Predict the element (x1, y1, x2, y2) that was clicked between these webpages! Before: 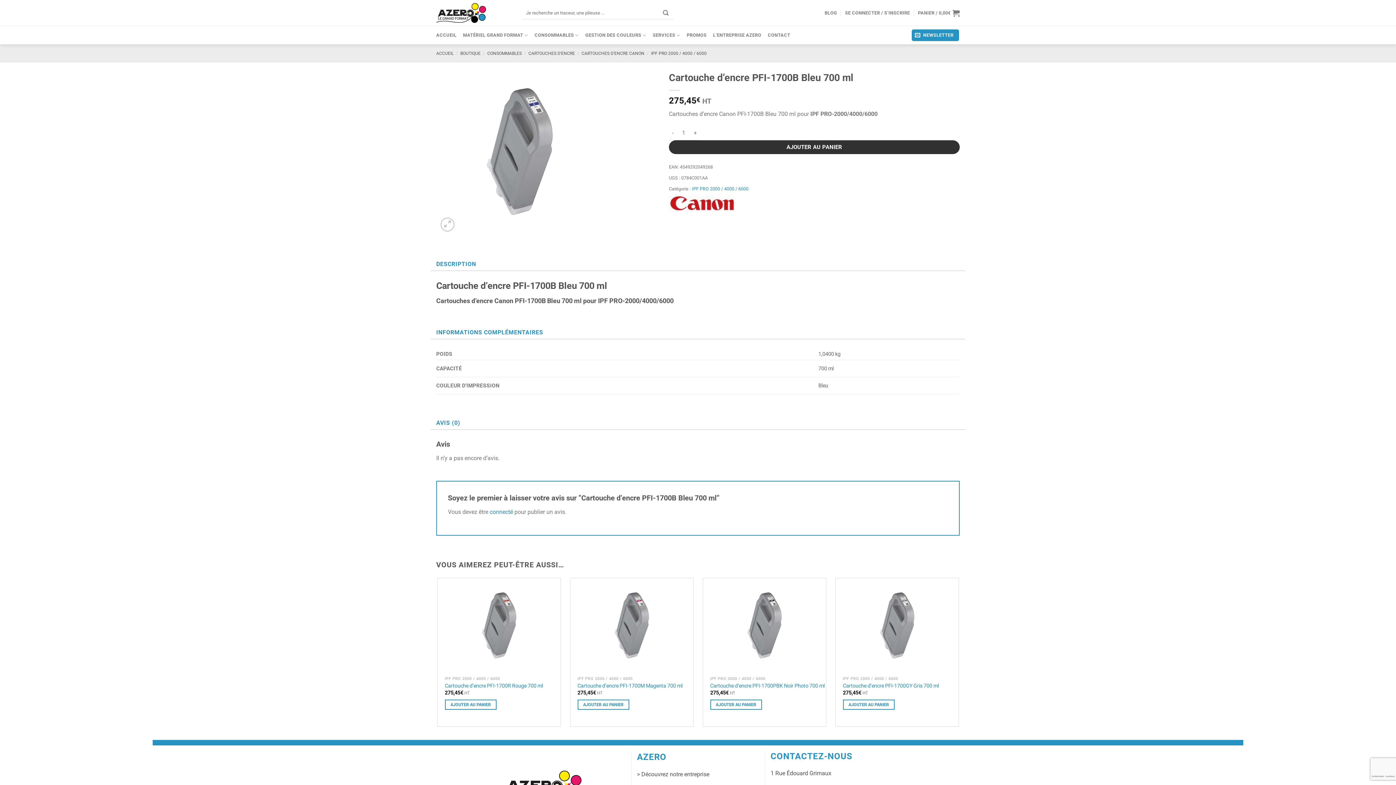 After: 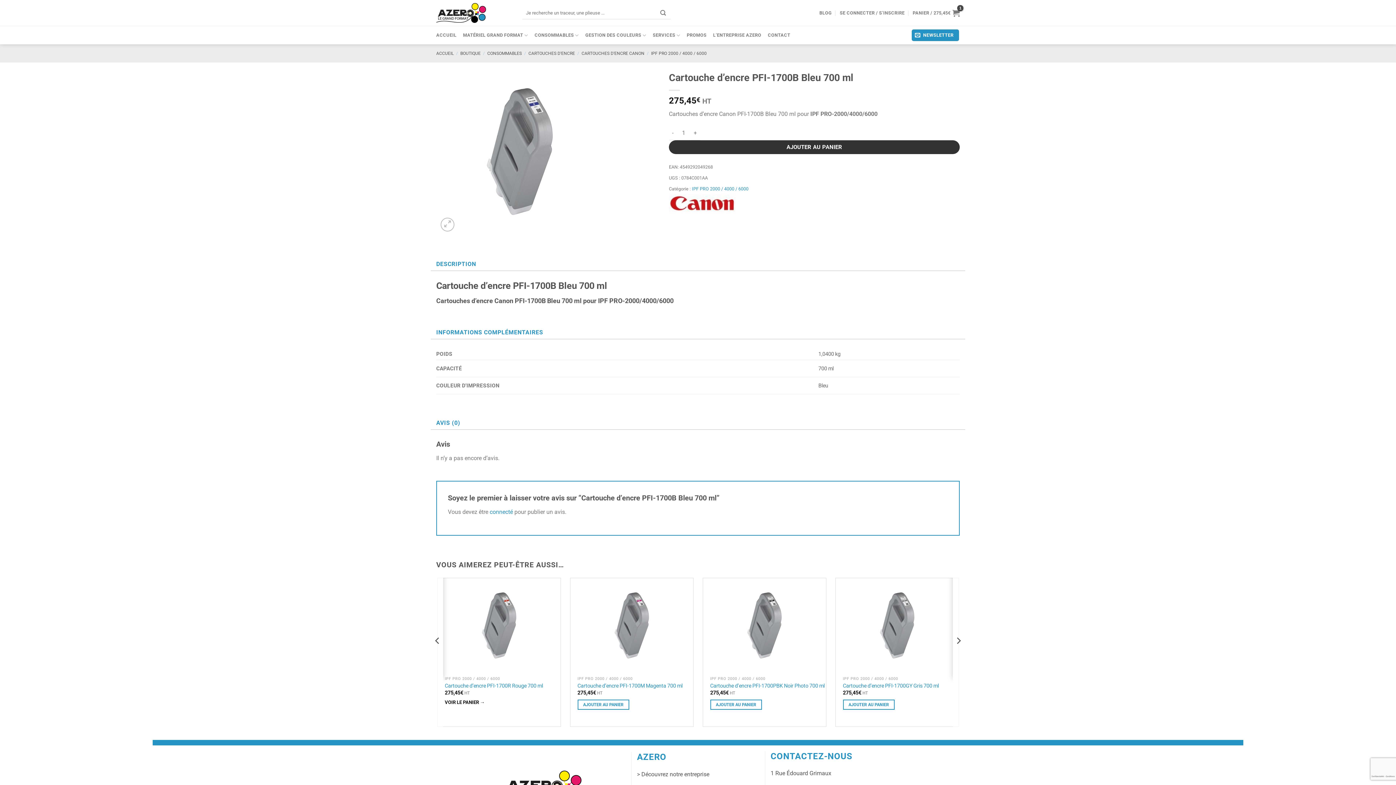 Action: label: Ajouter au panier : “Cartouche d'encre PFI-1700R Rouge 700 ml” bbox: (444, 699, 496, 710)